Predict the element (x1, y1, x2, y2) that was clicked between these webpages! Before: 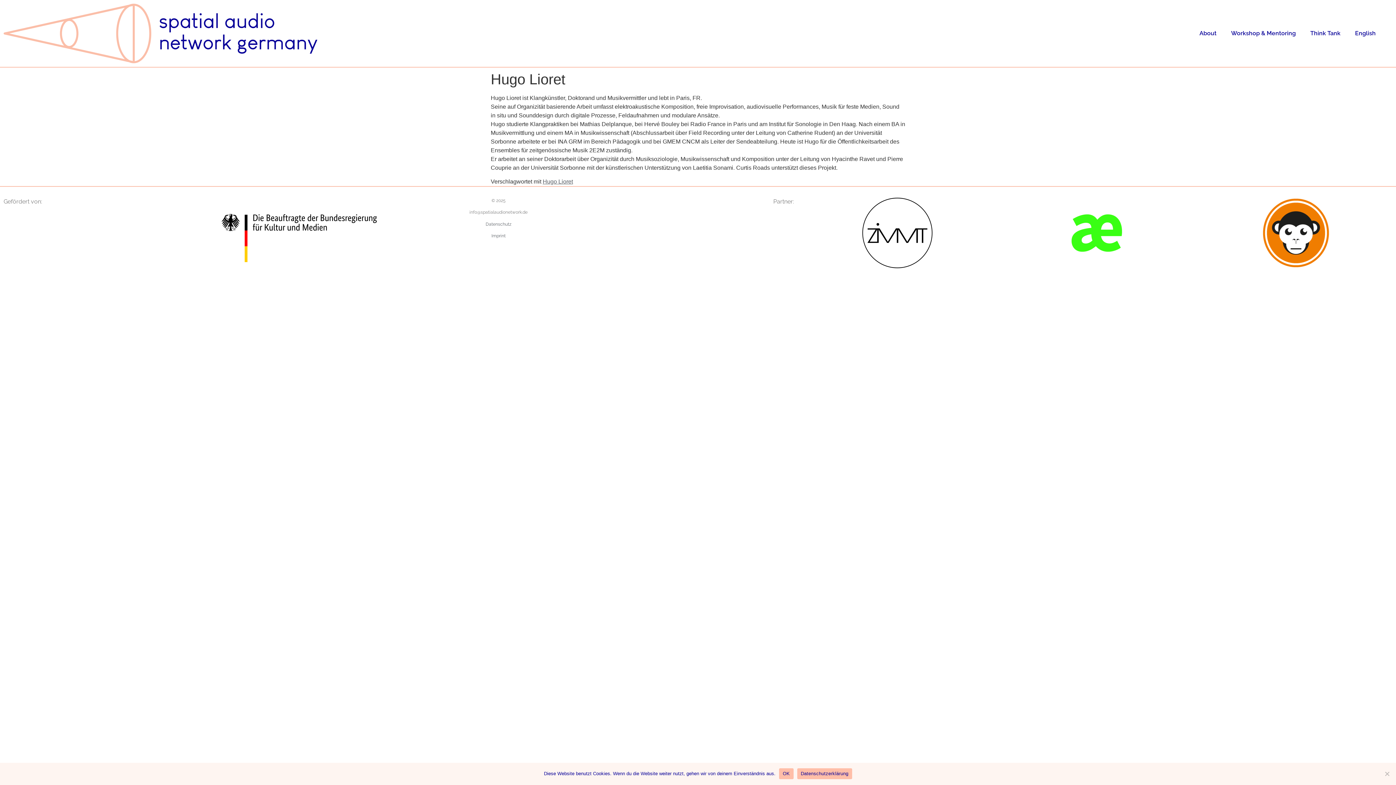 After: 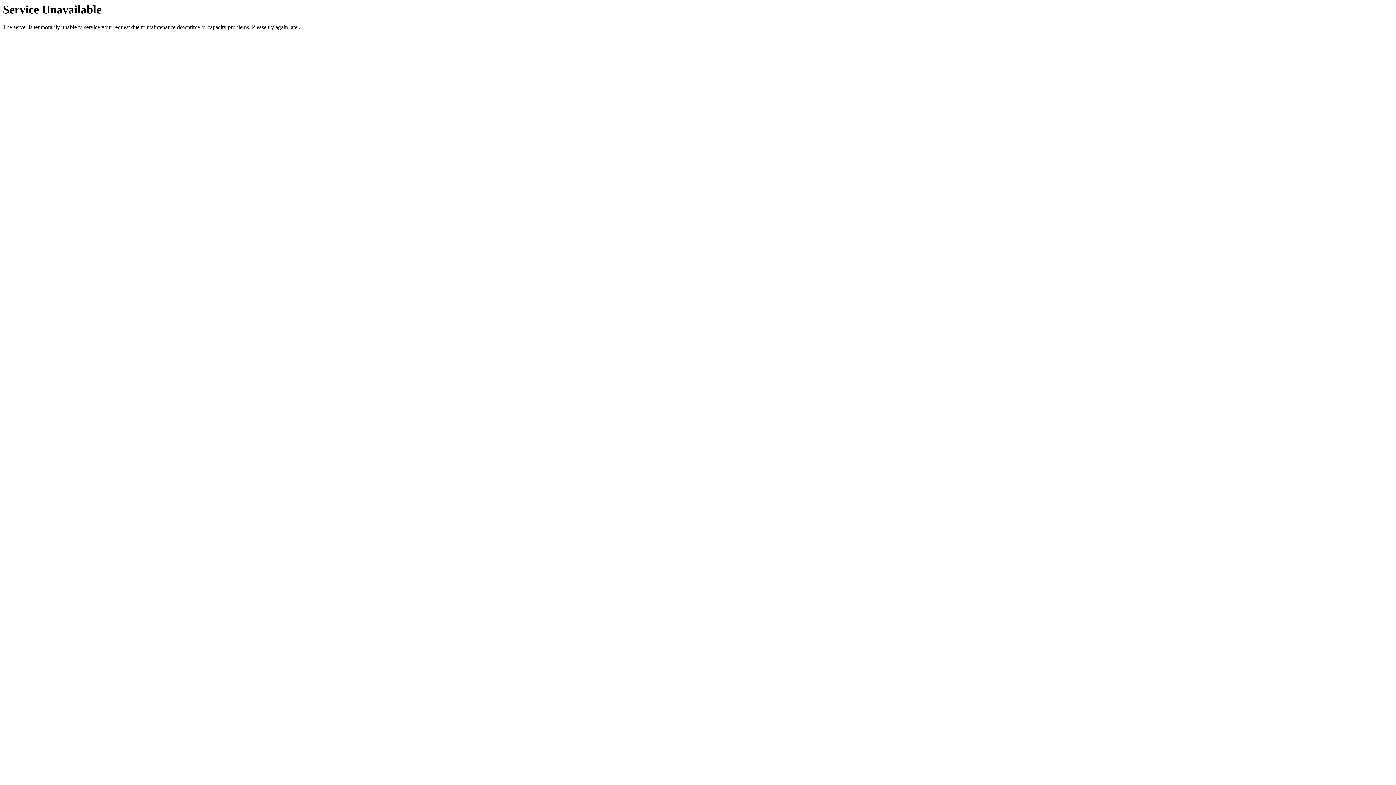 Action: bbox: (3, 3, 317, 63)